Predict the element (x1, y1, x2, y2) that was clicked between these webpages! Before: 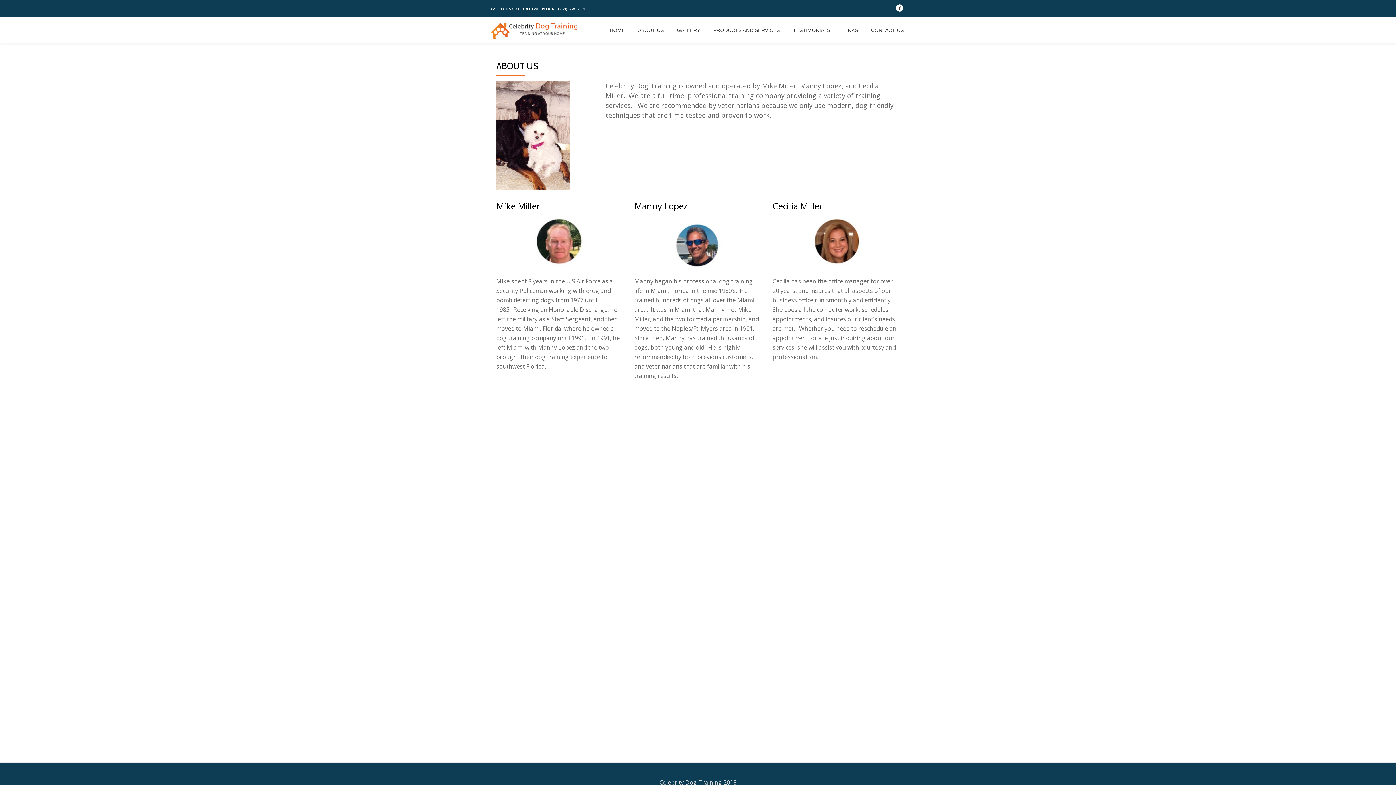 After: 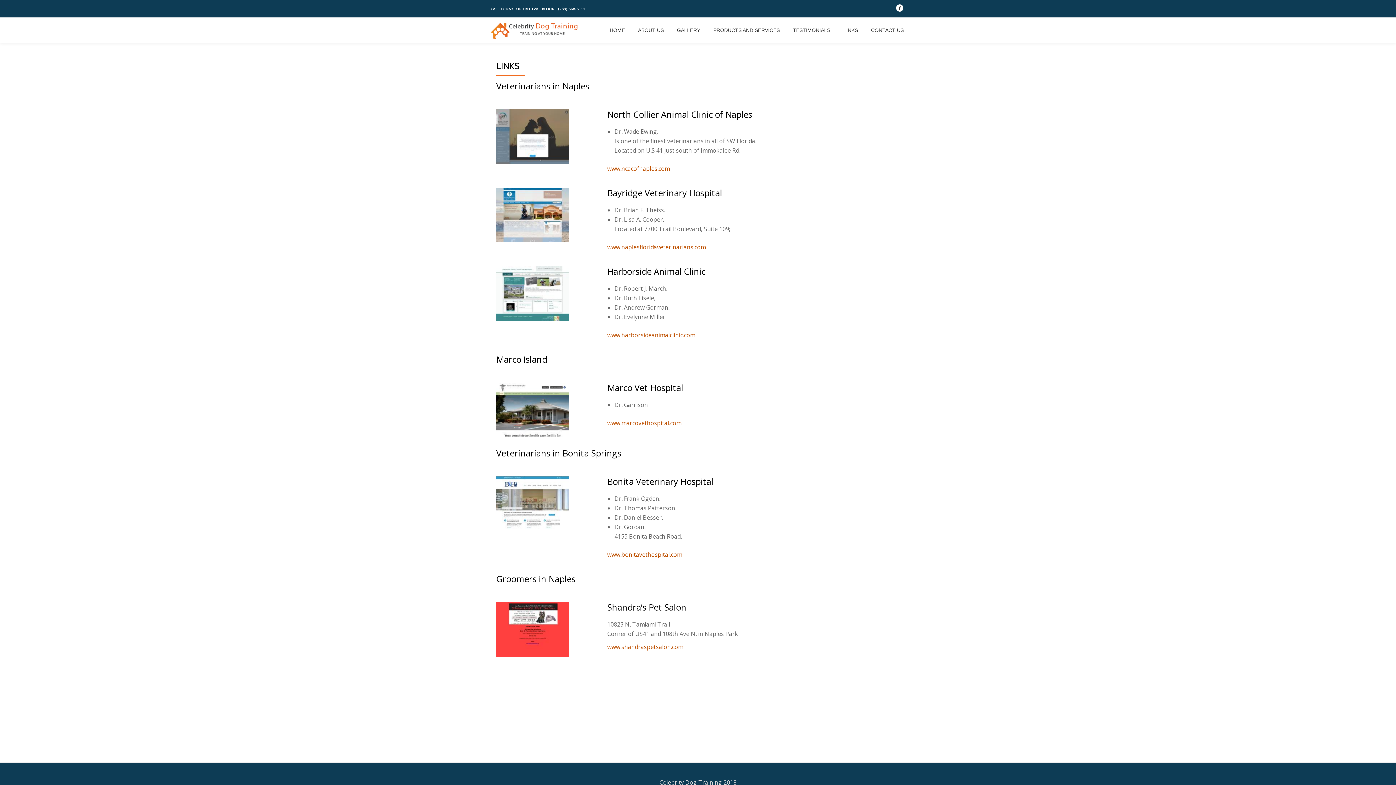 Action: bbox: (843, 26, 858, 33) label: LINKS